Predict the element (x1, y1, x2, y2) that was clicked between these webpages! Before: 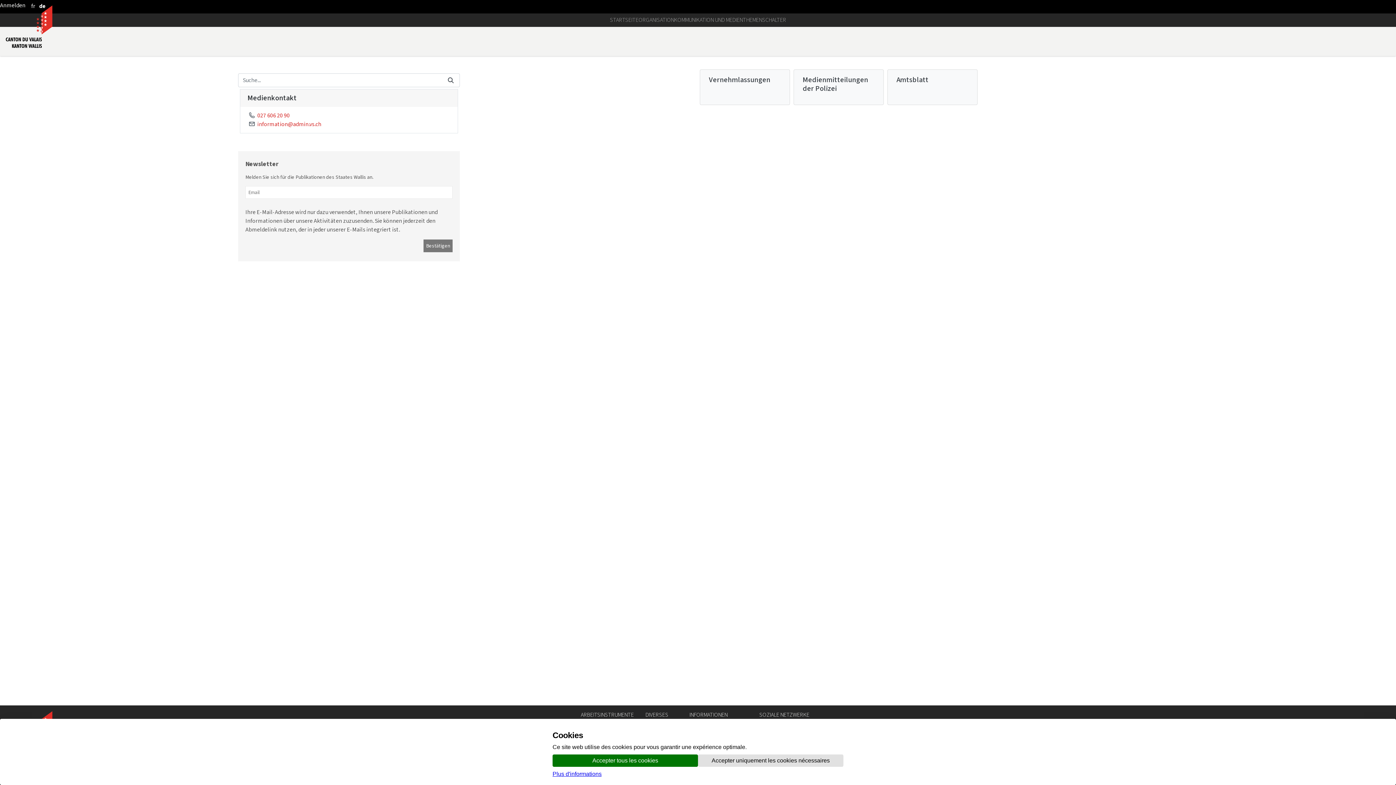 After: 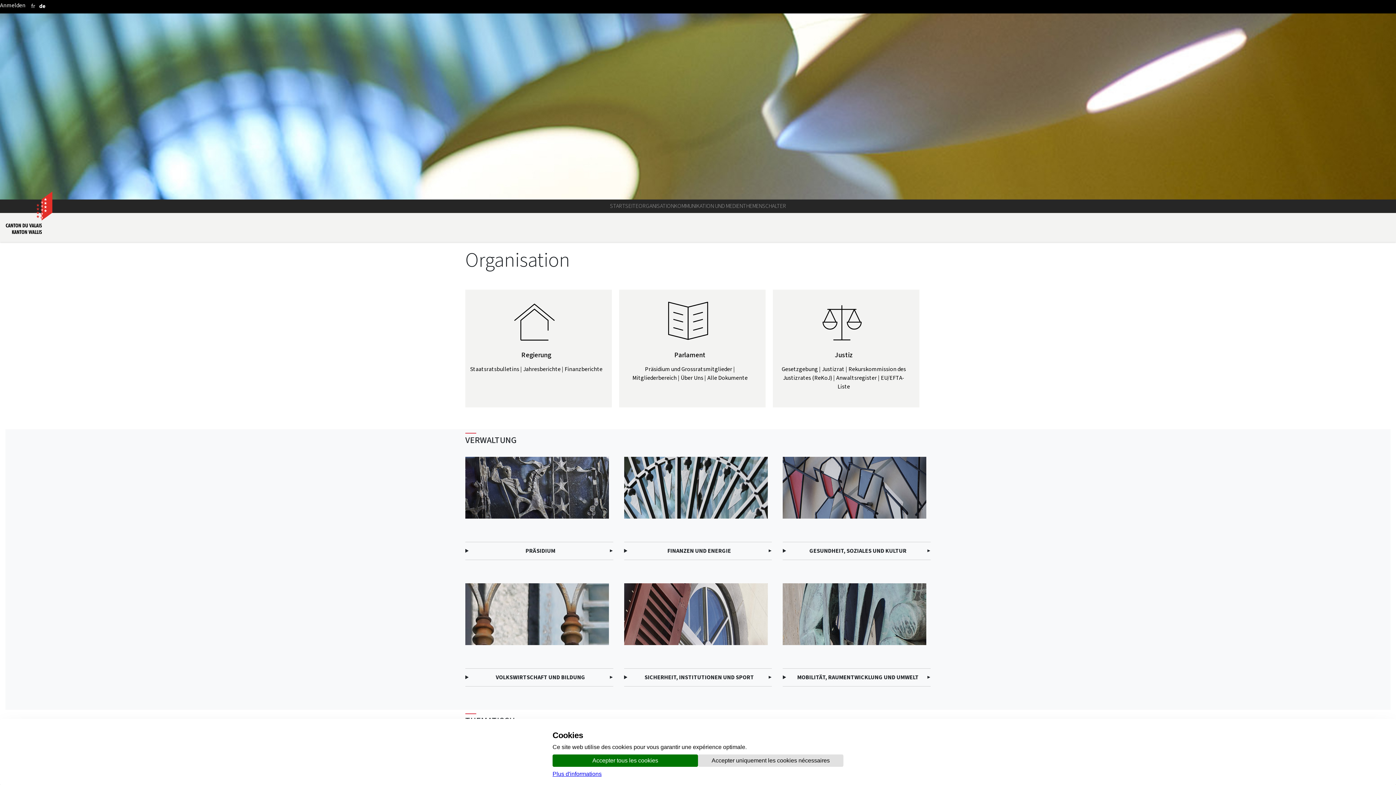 Action: bbox: (638, 13, 674, 26) label: ORGANISATION